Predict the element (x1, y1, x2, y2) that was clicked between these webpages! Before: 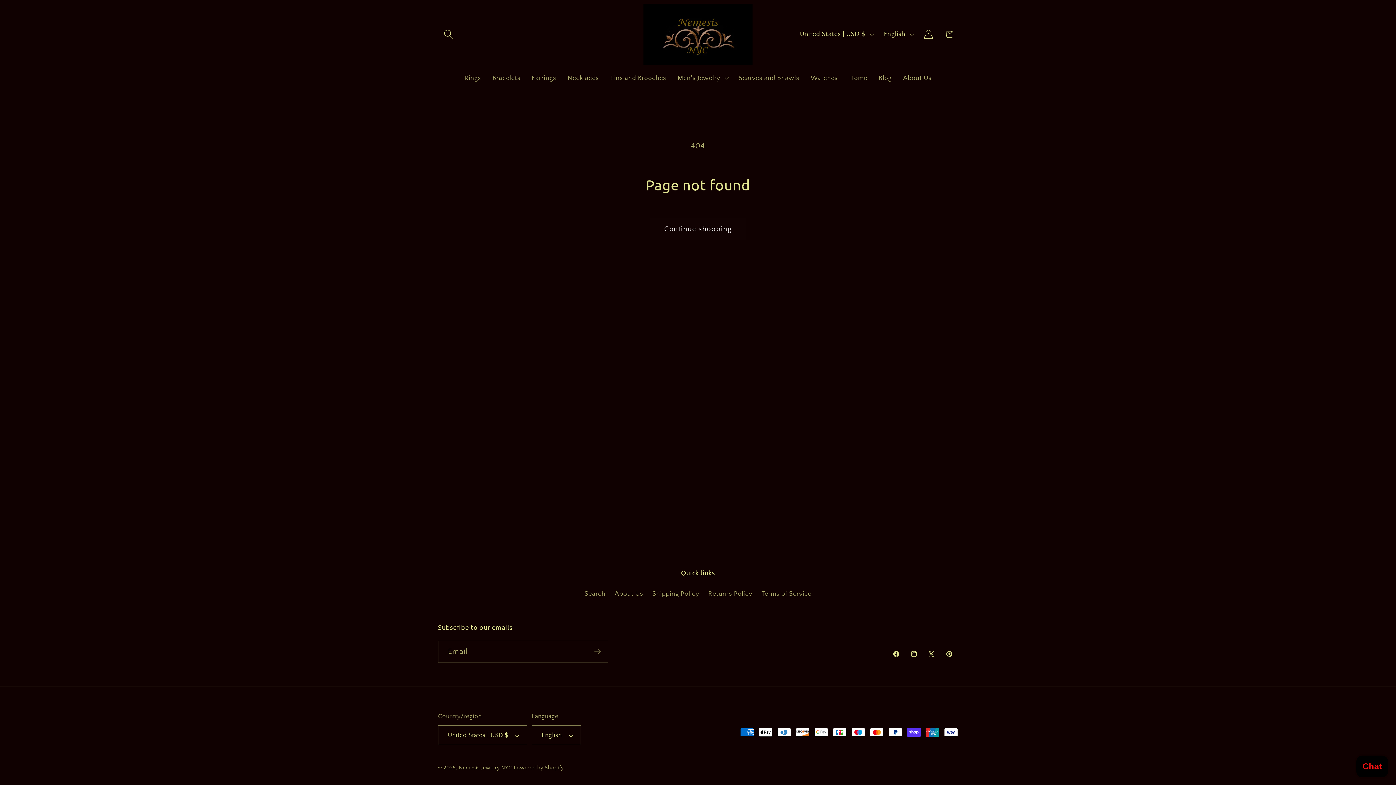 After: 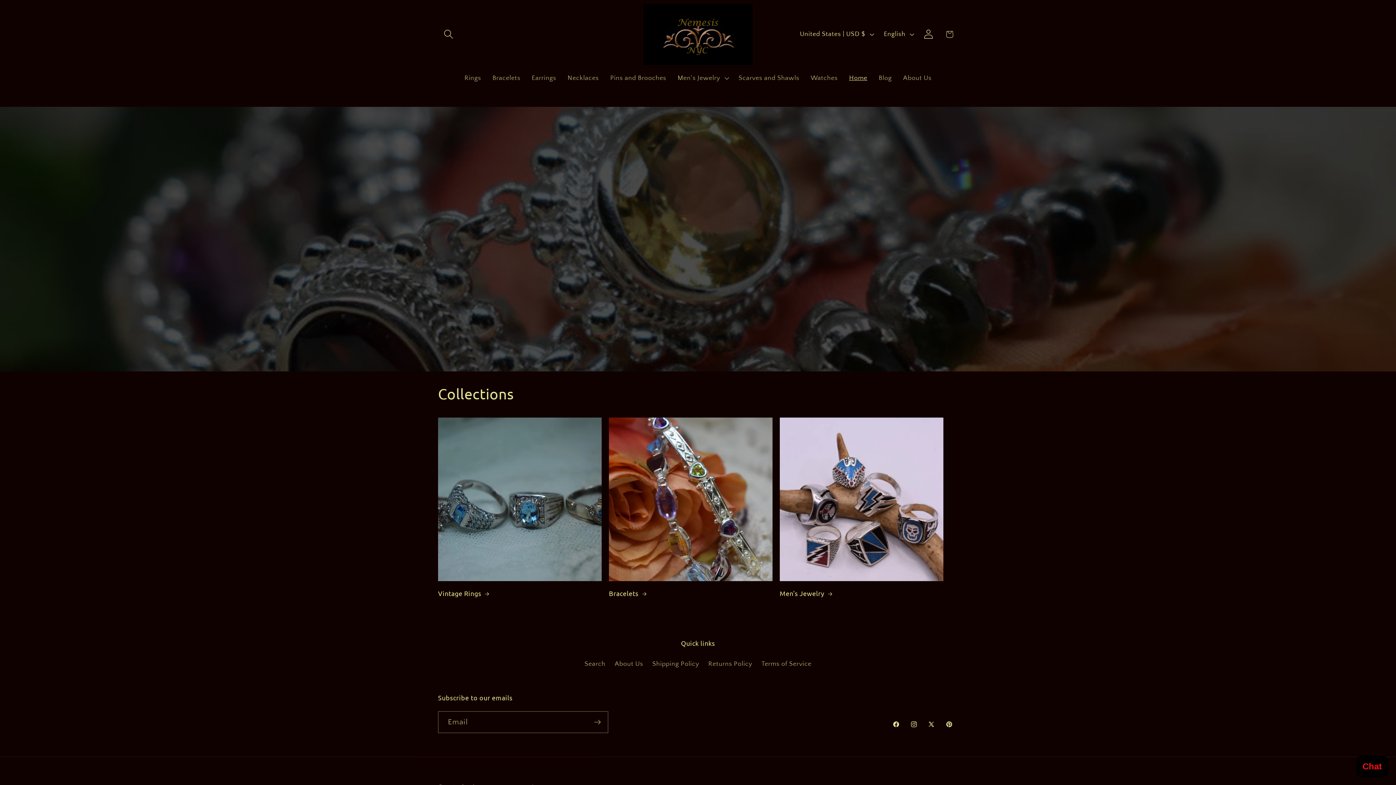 Action: bbox: (640, 0, 756, 68)